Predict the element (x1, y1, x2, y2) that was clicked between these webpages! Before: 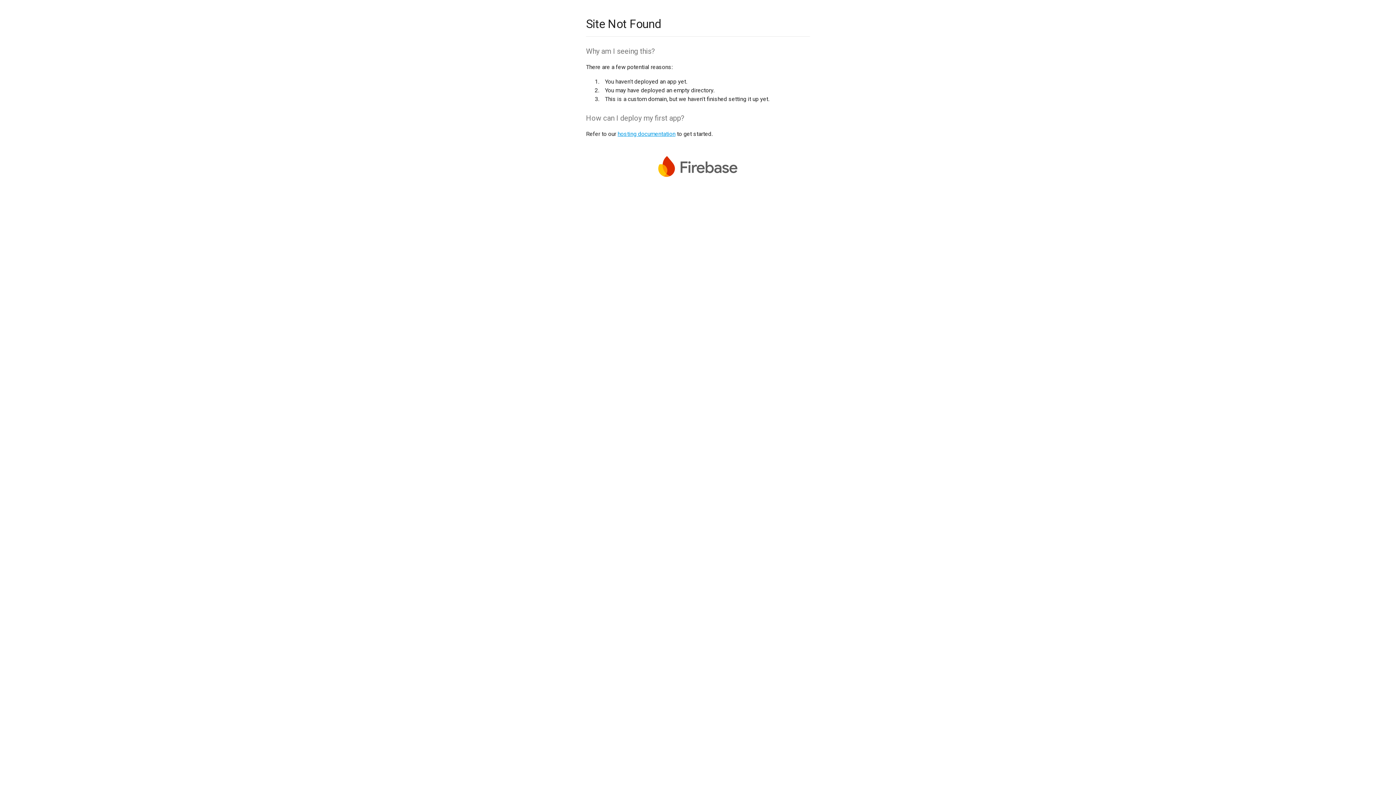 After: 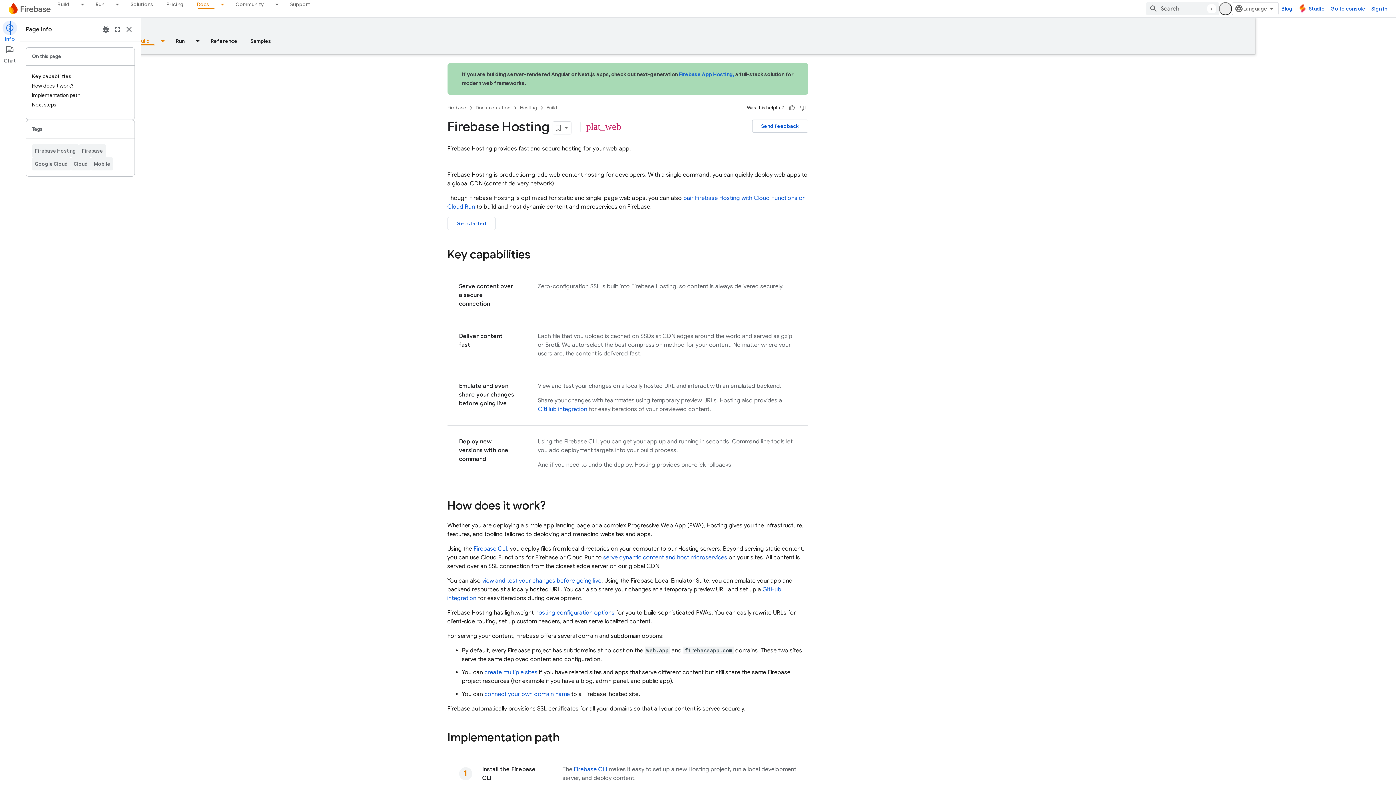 Action: label: hosting documentation bbox: (617, 130, 675, 137)